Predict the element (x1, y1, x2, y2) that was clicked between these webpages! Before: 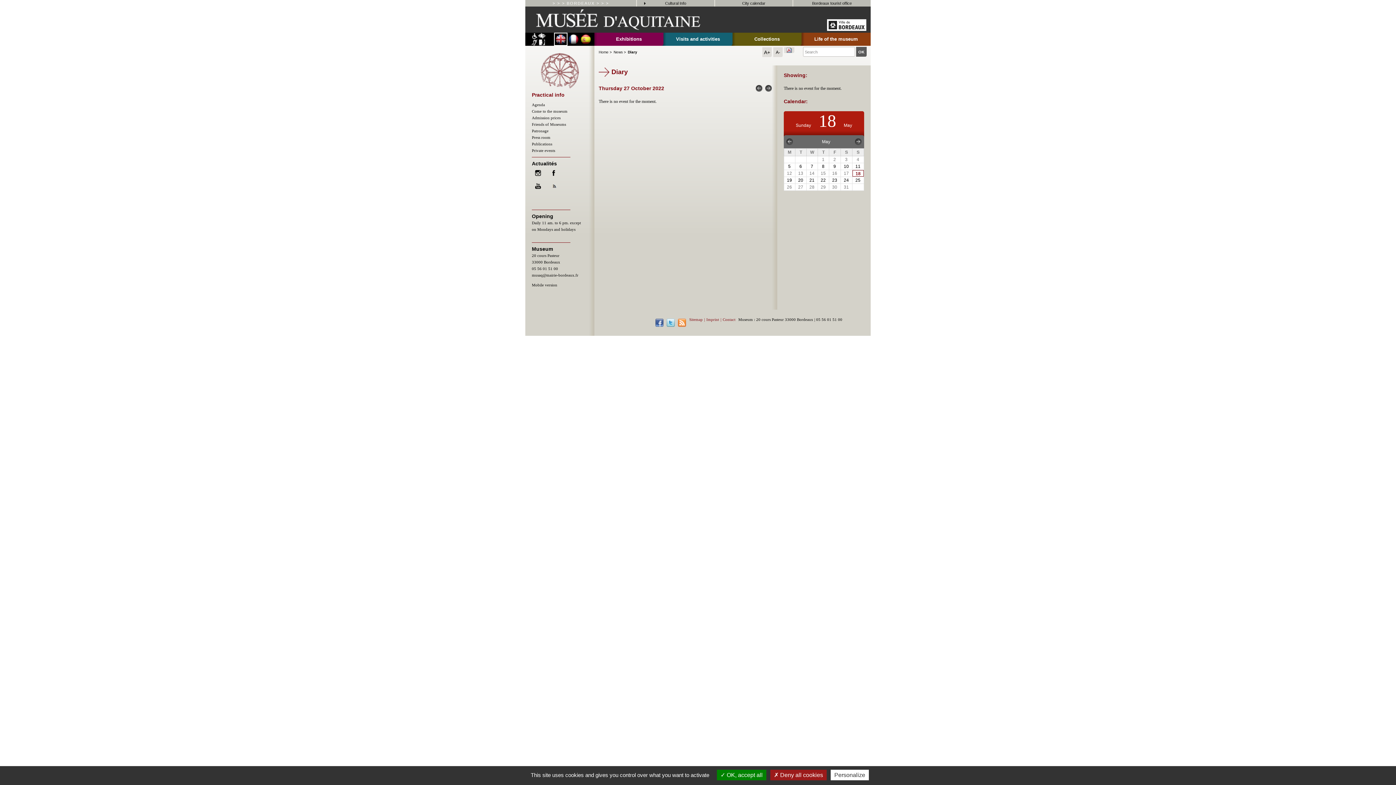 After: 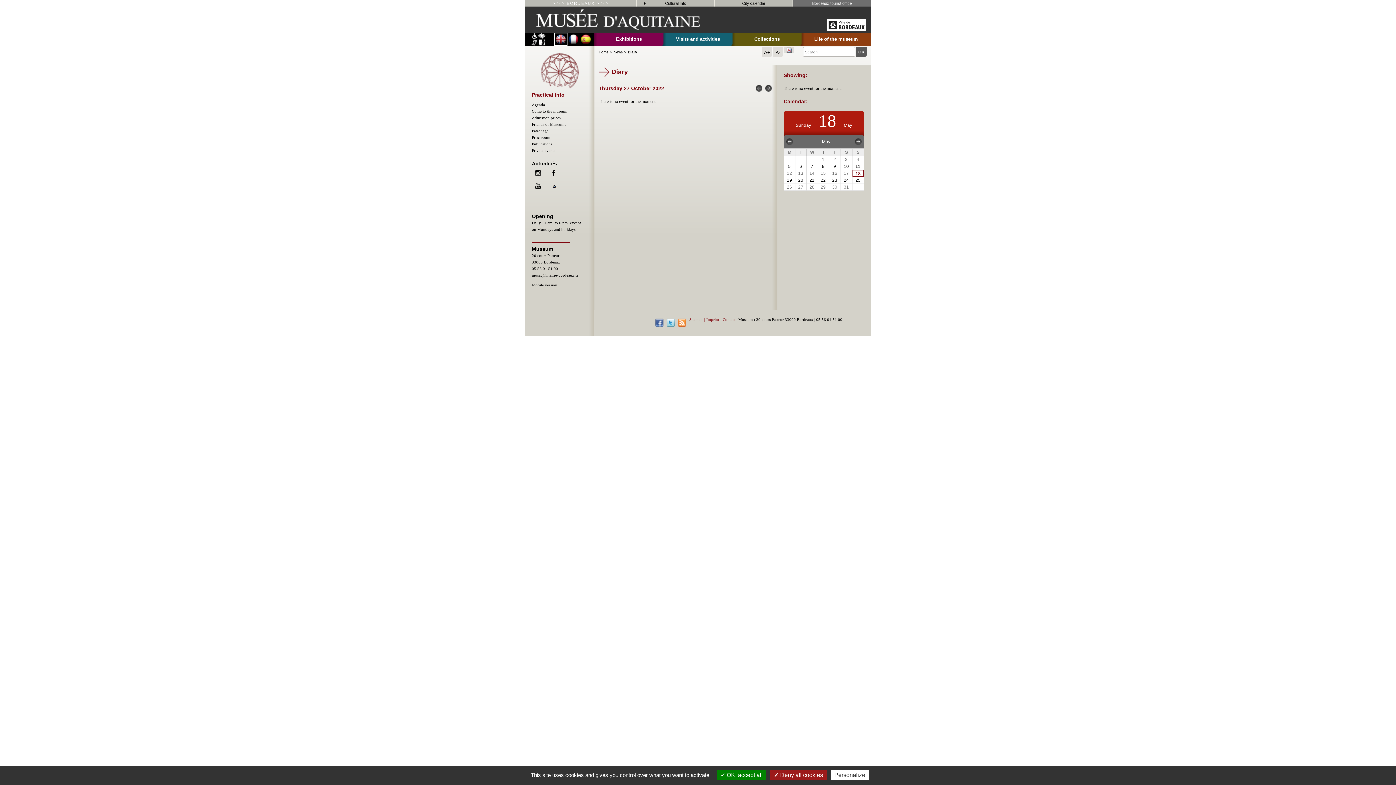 Action: bbox: (793, 0, 870, 6) label: Bordeaux tourist office